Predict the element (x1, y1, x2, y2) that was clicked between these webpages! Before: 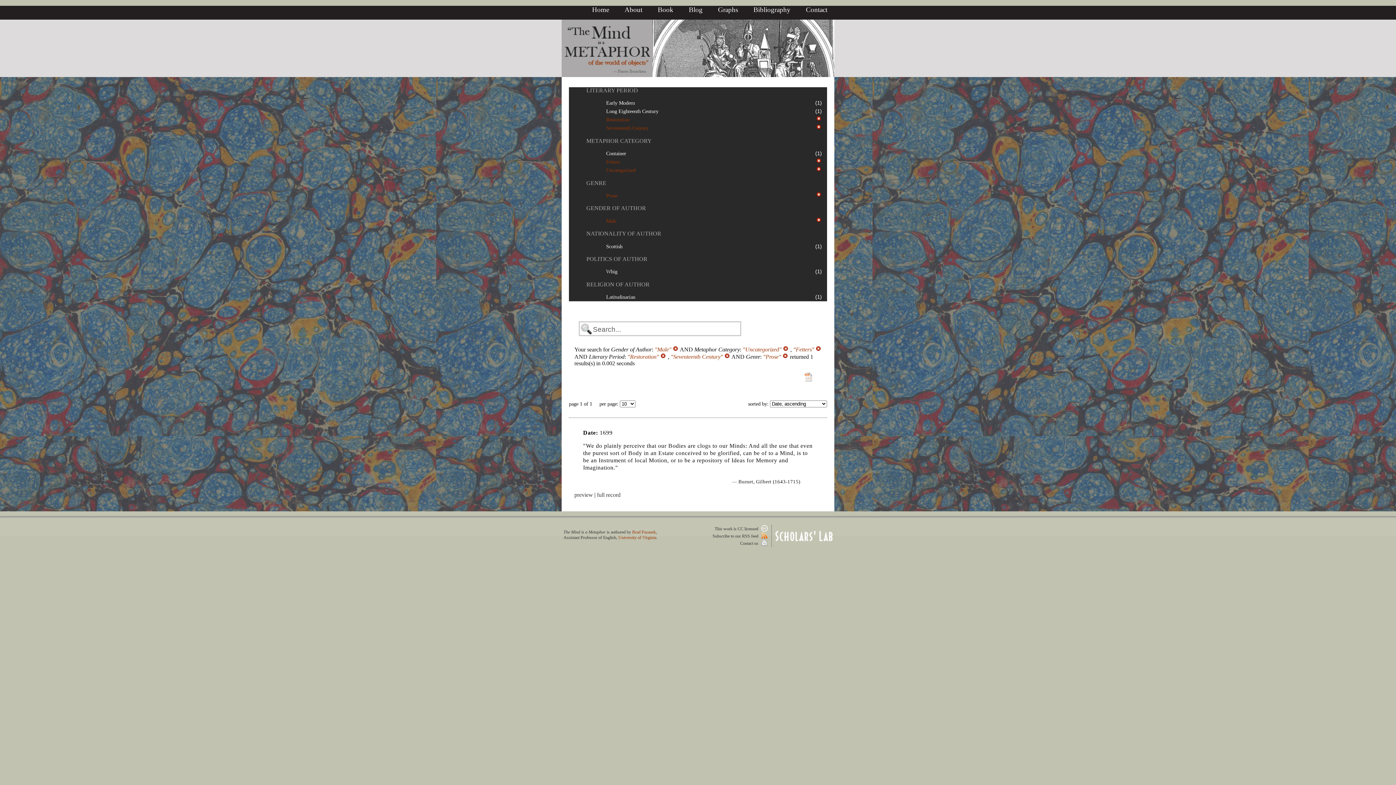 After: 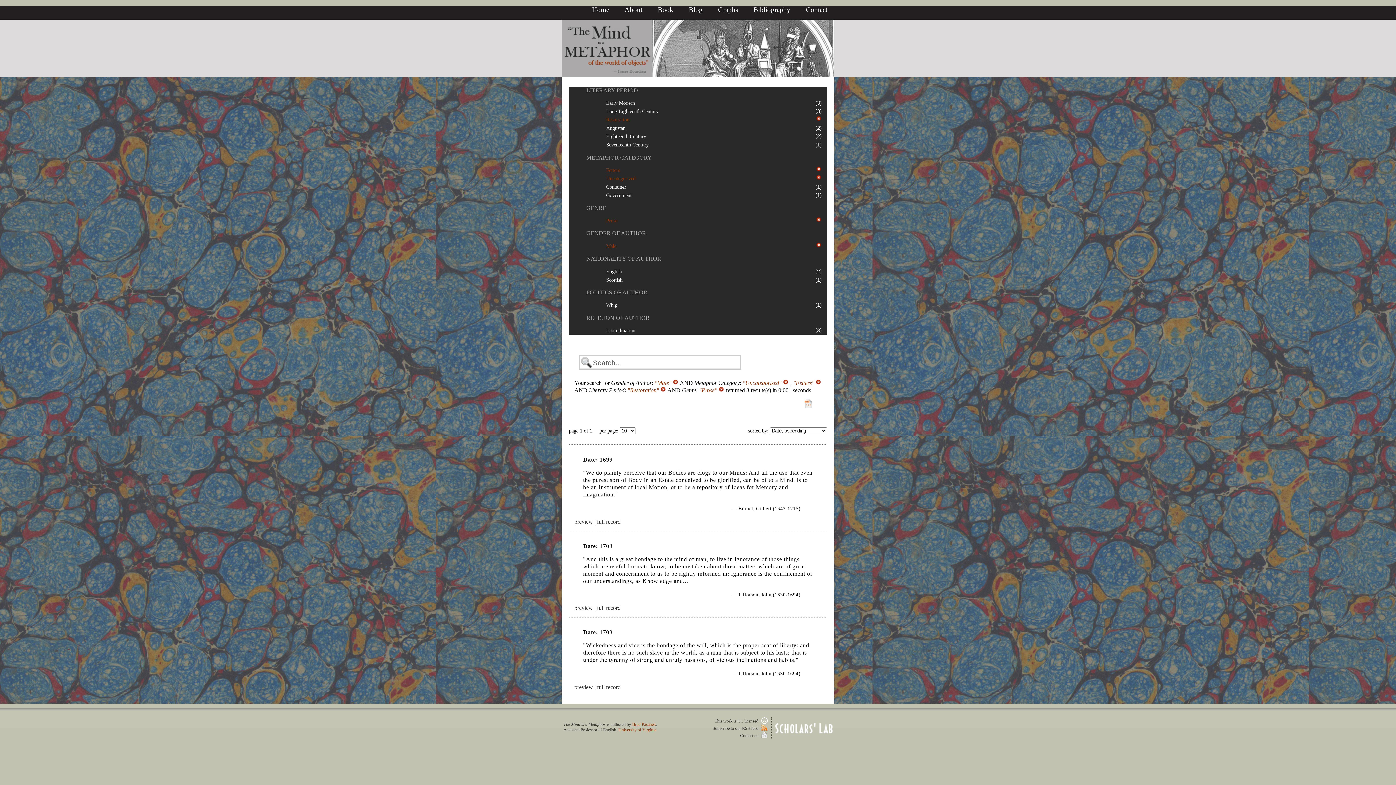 Action: label:   bbox: (724, 353, 731, 359)